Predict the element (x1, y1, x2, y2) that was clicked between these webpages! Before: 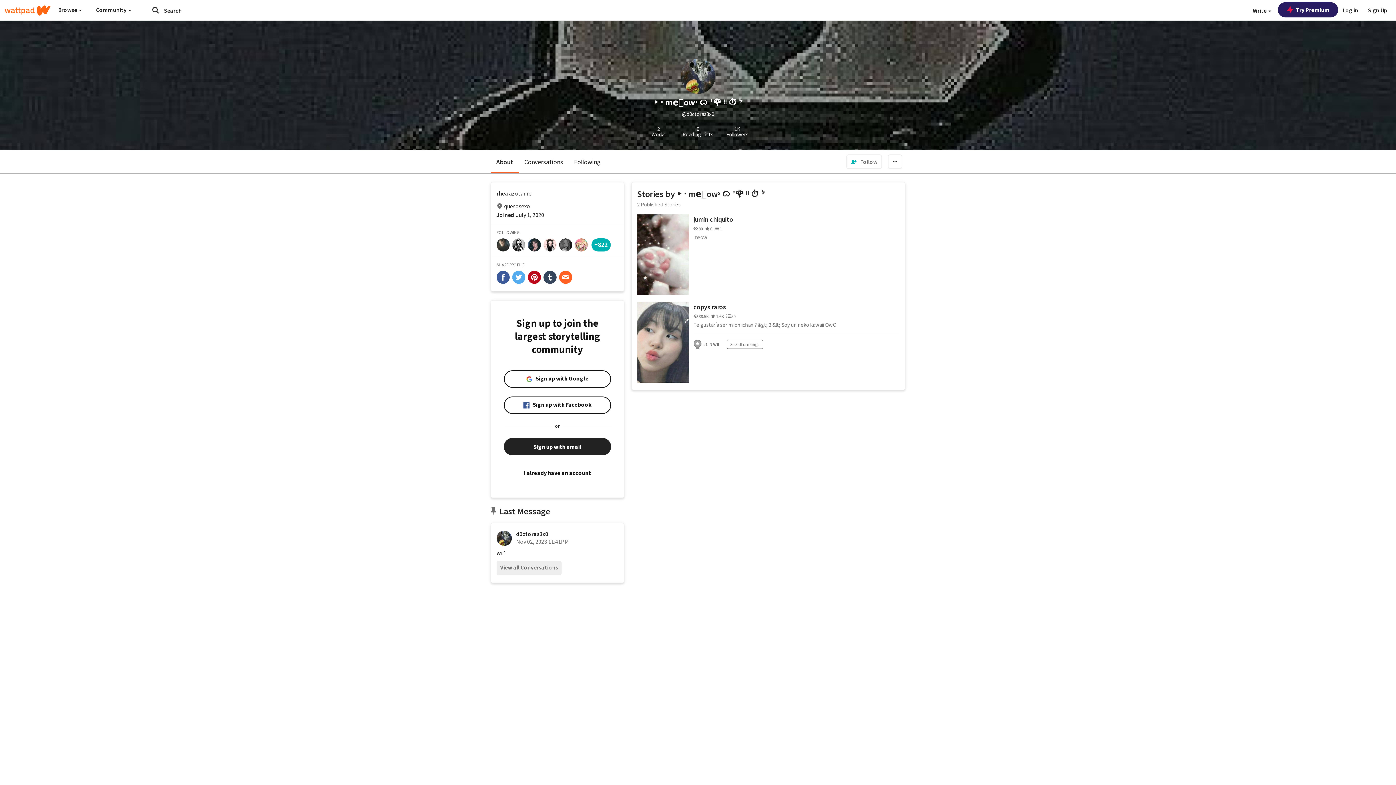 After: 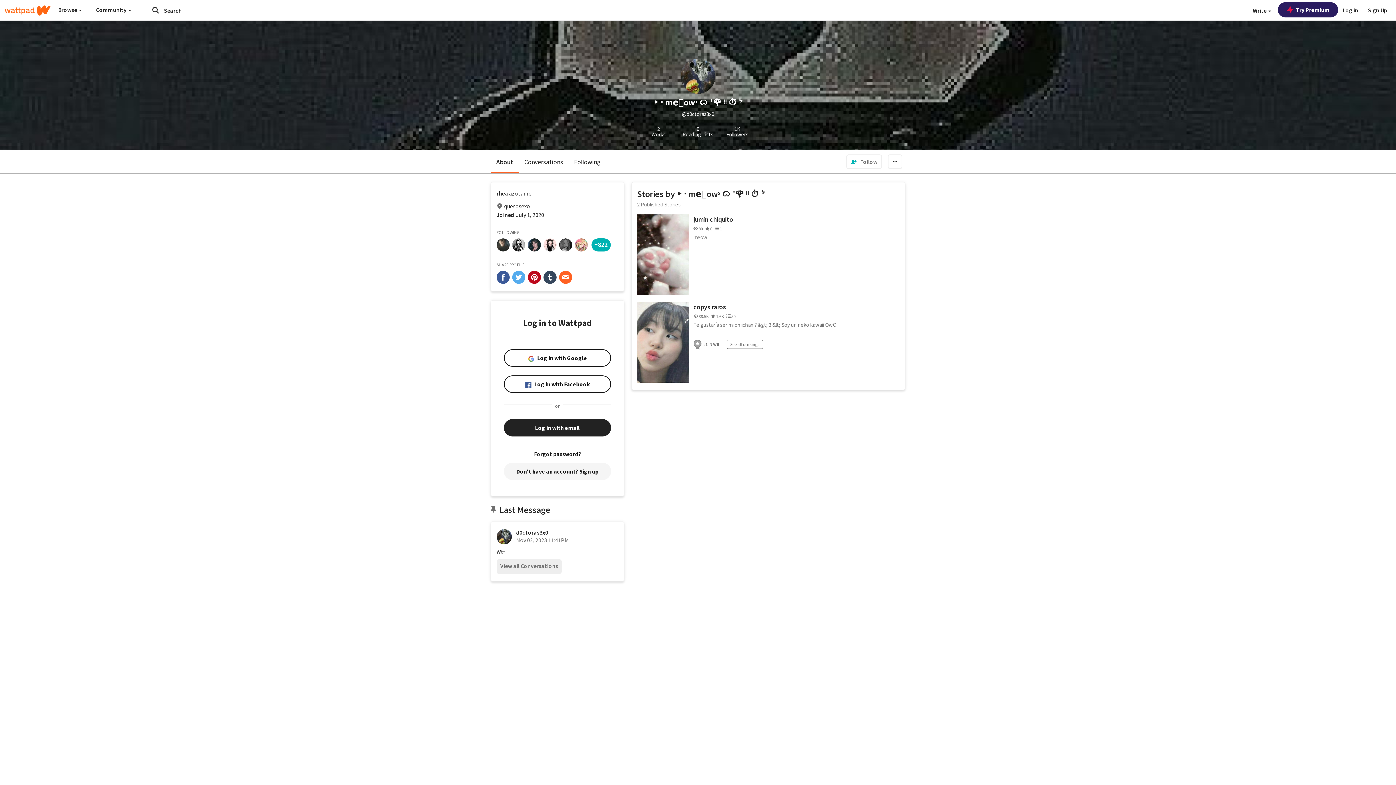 Action: bbox: (504, 464, 611, 481) label: I already have an account